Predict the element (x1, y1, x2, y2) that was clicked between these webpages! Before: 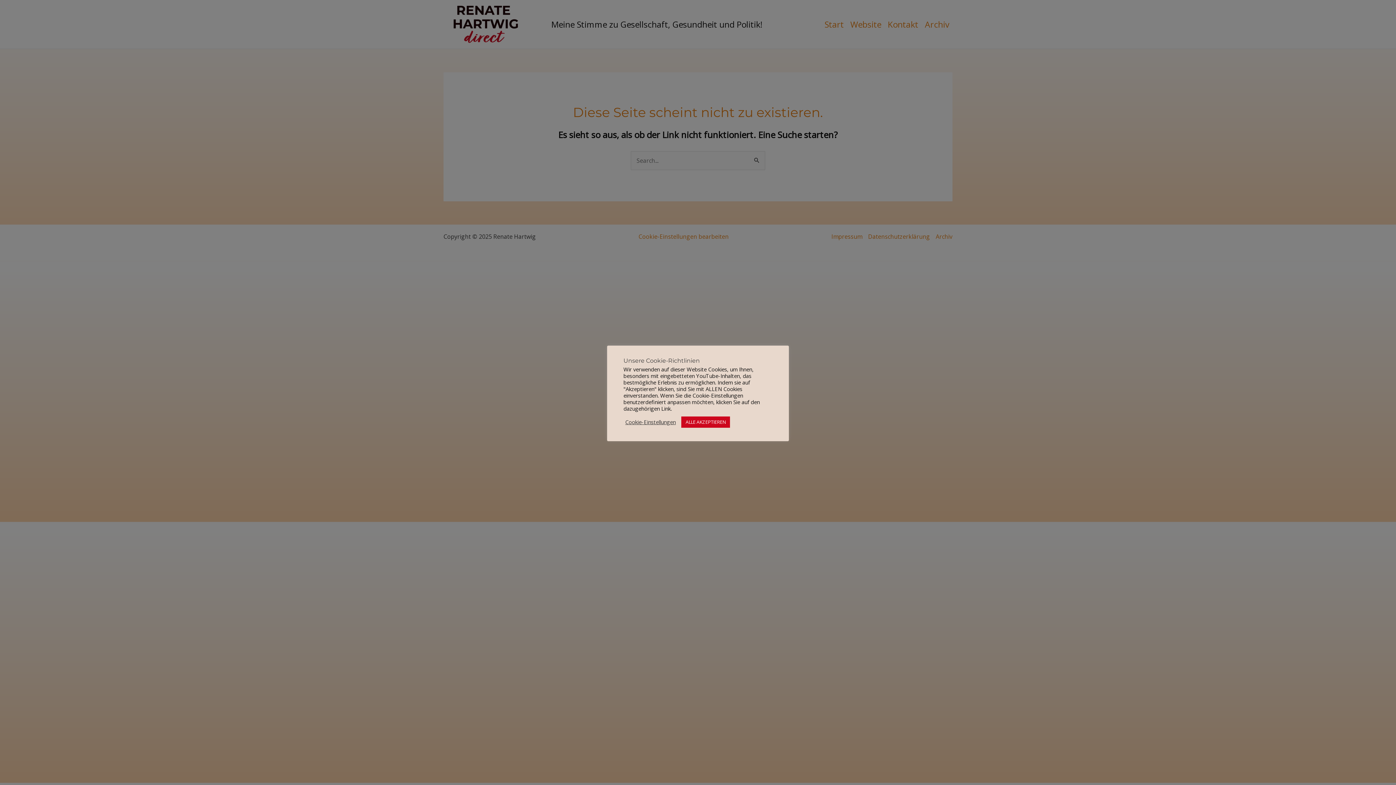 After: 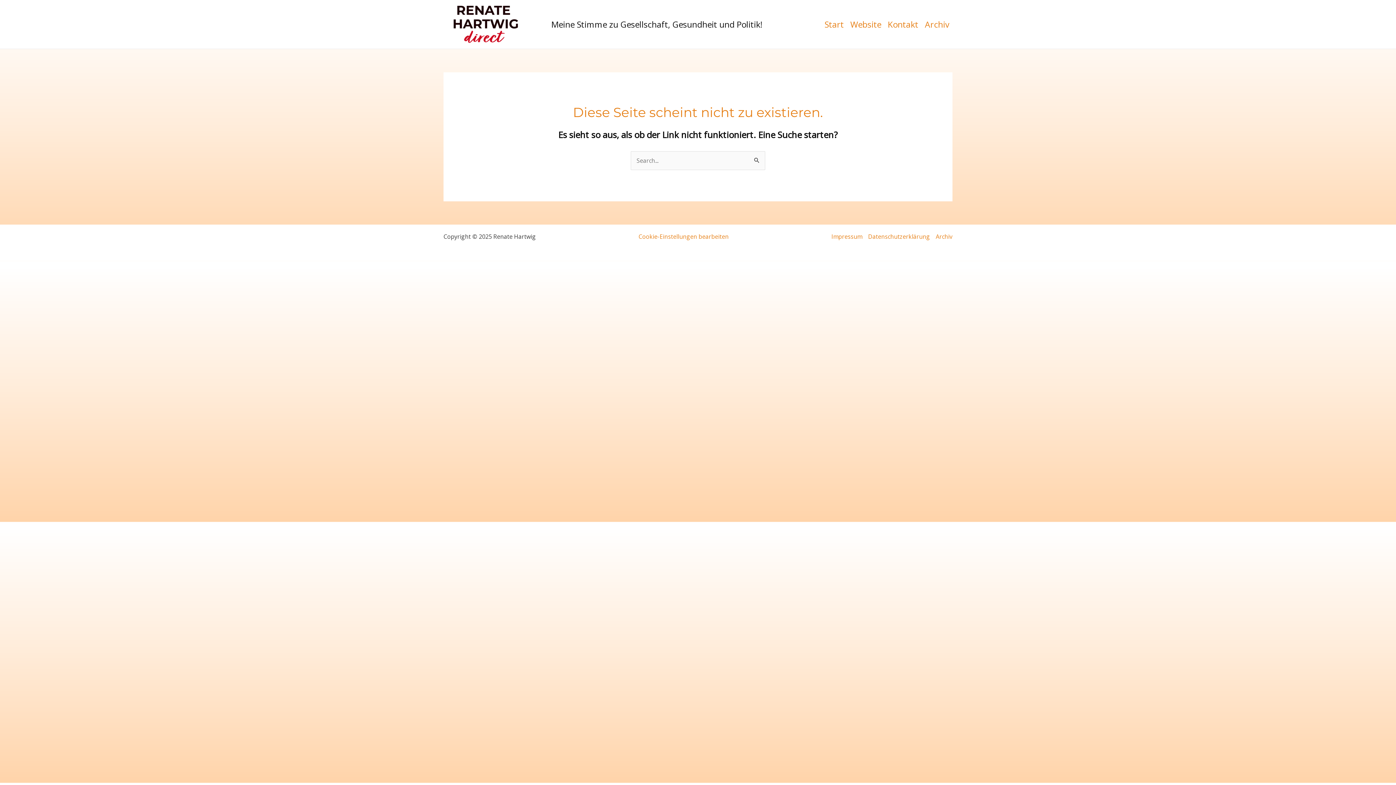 Action: label: ALLE AKZEPTIEREN bbox: (681, 416, 730, 427)